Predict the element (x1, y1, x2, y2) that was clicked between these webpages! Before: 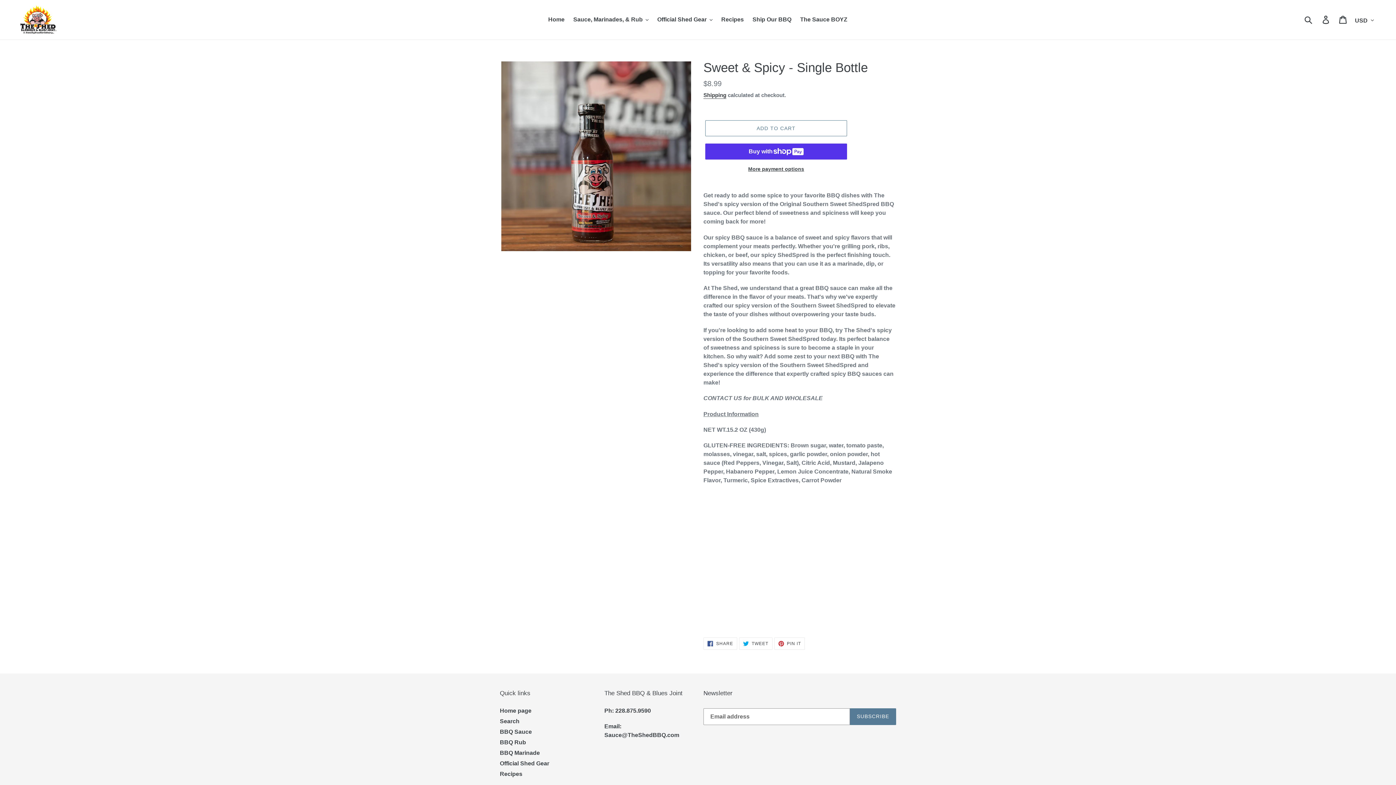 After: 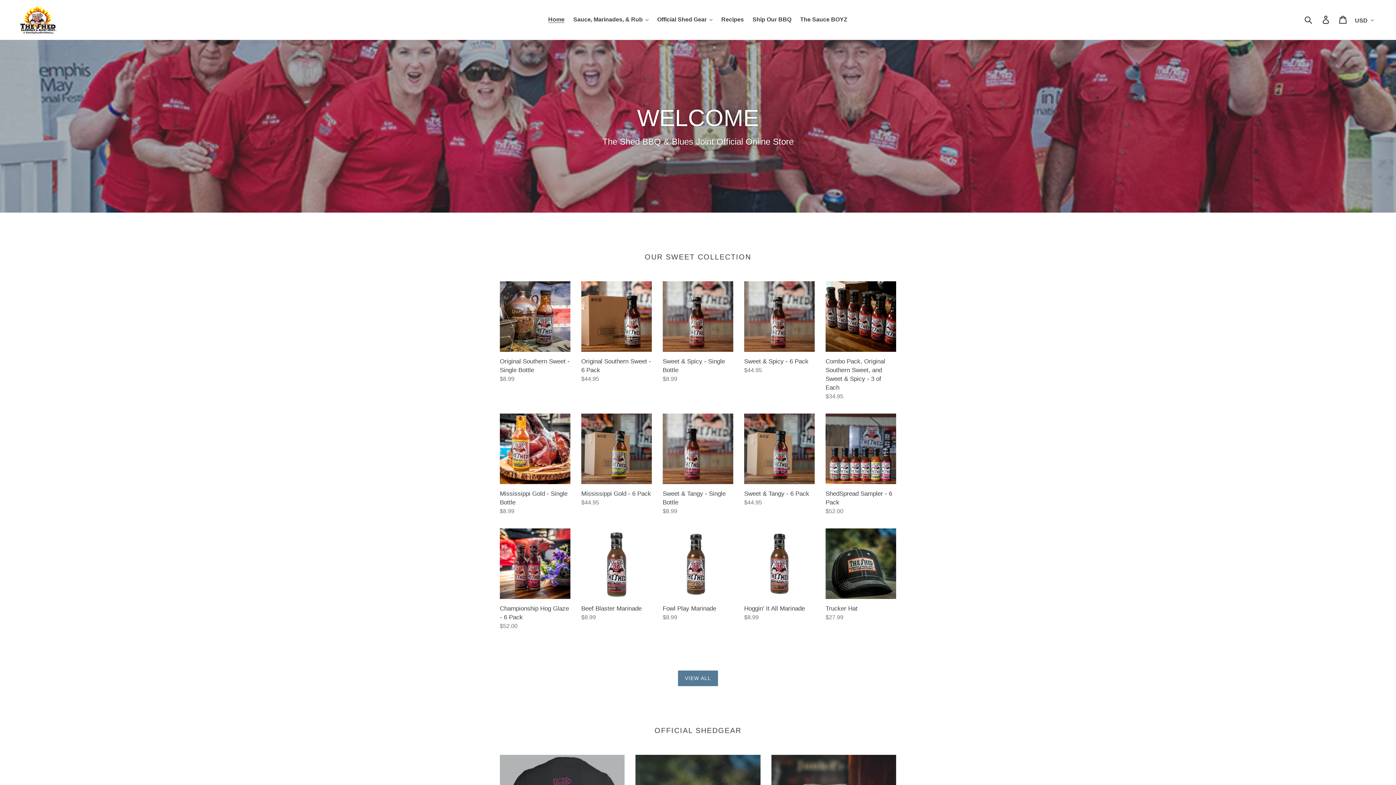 Action: bbox: (500, 707, 531, 714) label: Home page